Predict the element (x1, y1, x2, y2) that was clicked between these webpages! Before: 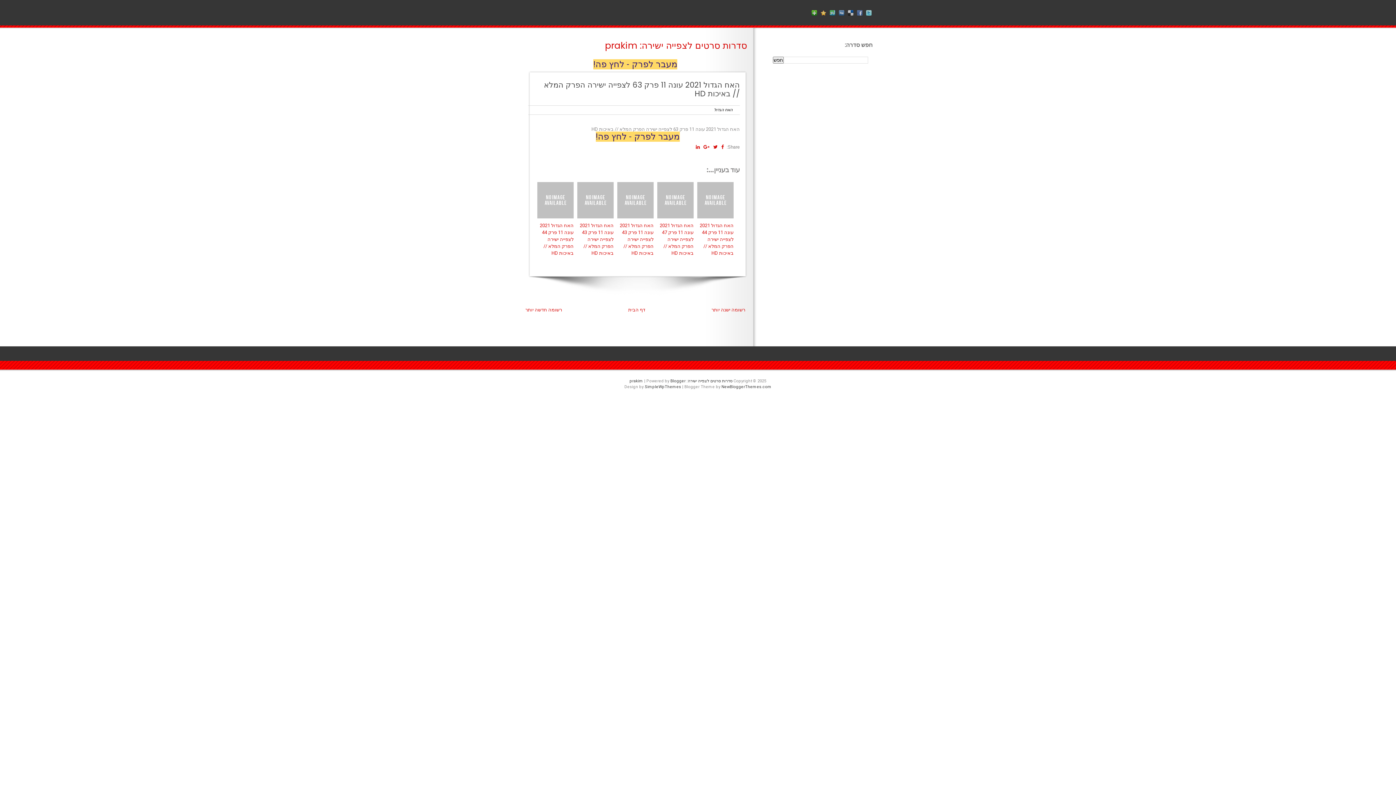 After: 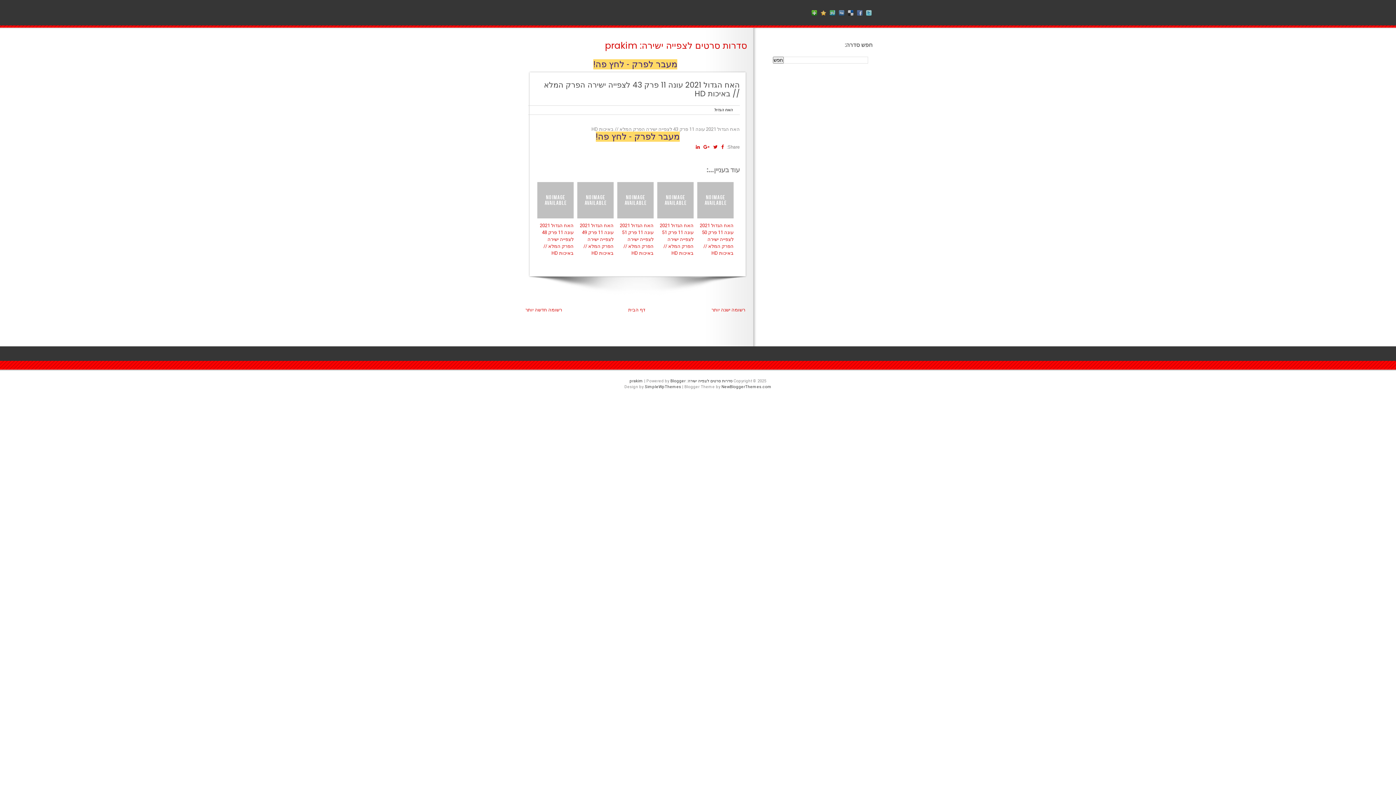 Action: bbox: (617, 182, 653, 218)